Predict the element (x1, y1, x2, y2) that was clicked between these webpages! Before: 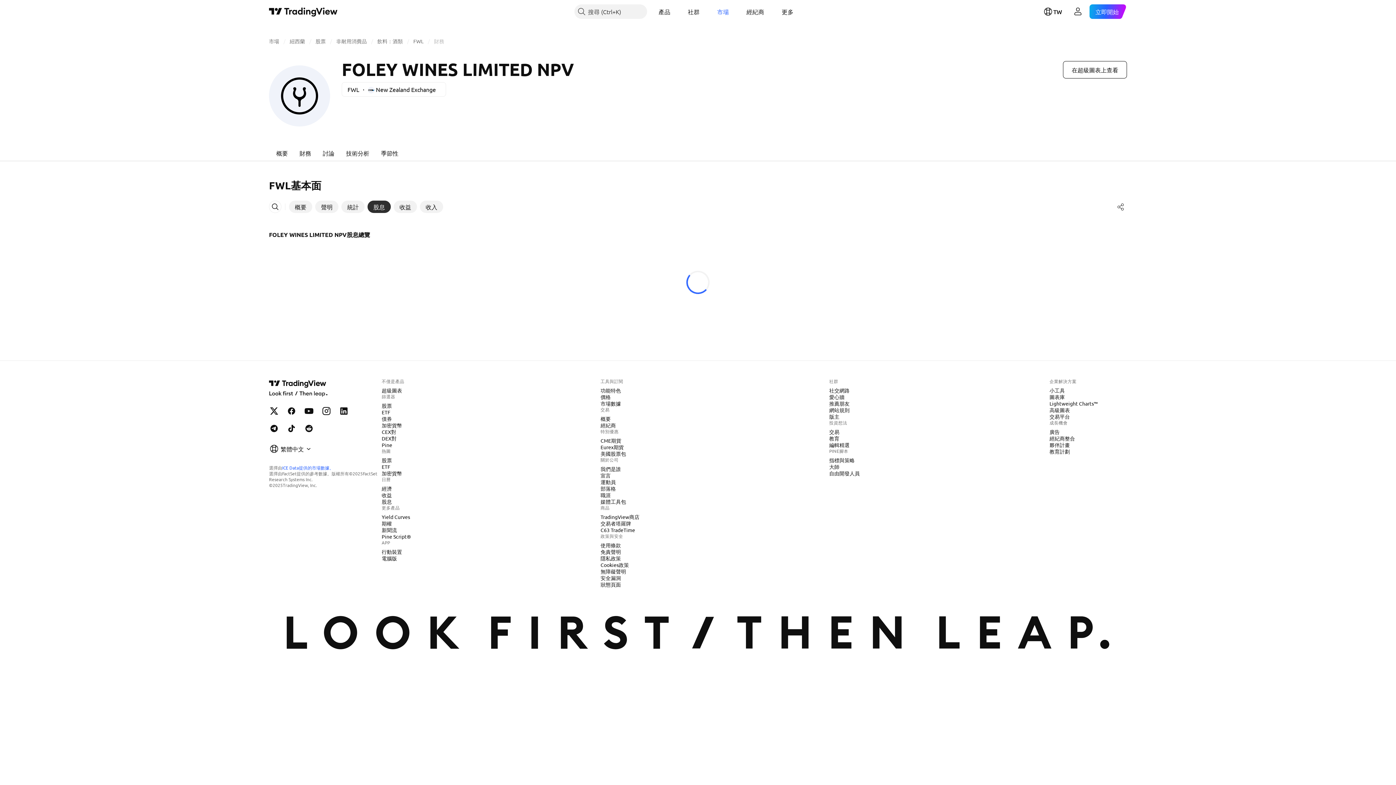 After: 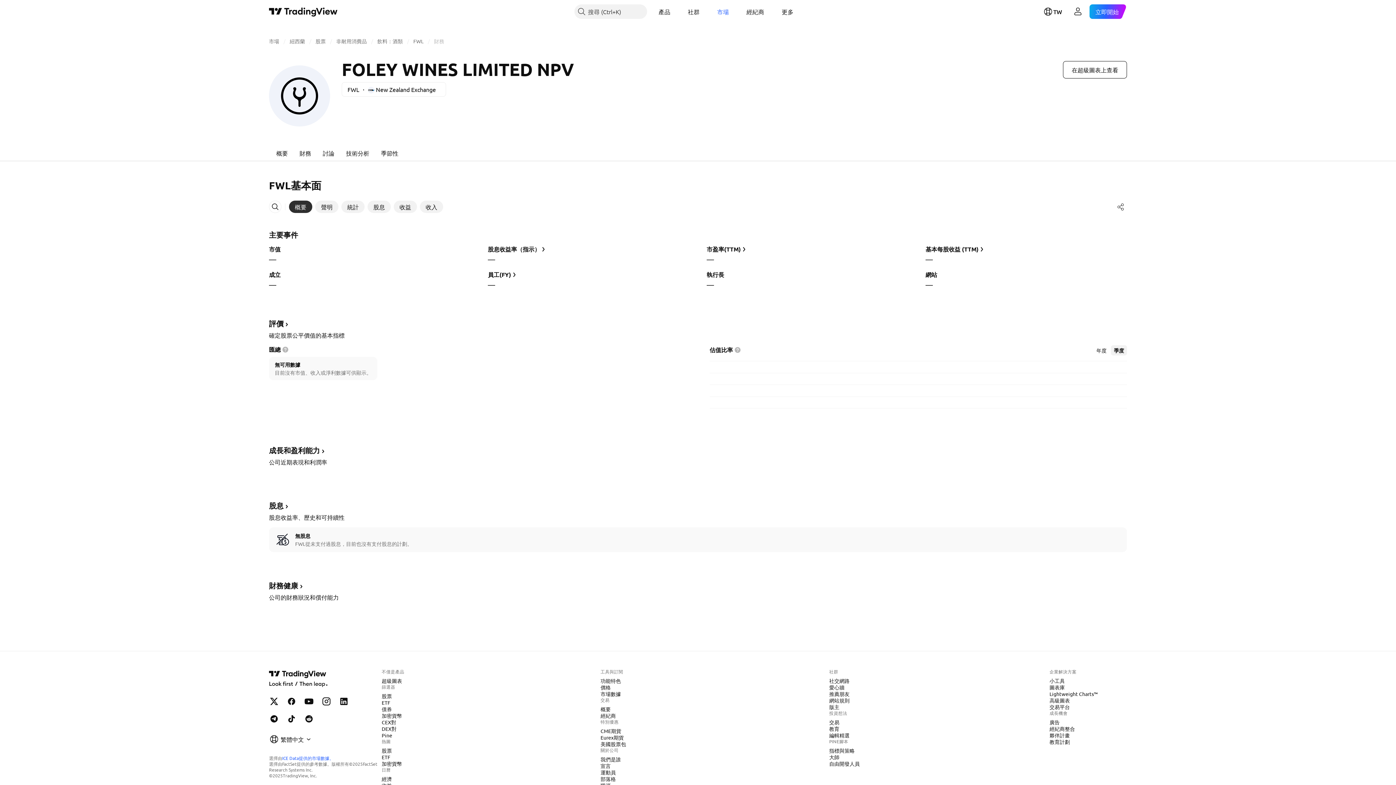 Action: label: 概要 bbox: (289, 200, 312, 213)